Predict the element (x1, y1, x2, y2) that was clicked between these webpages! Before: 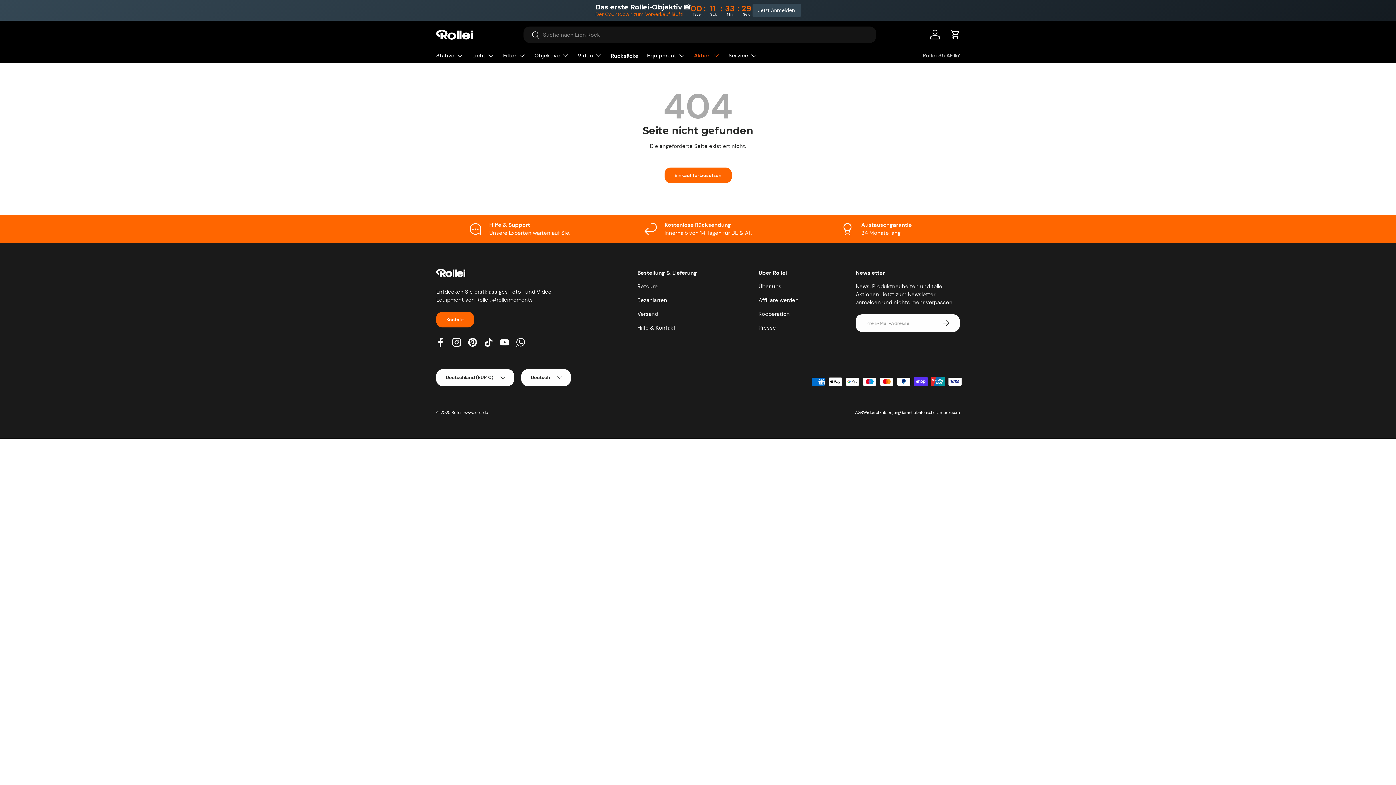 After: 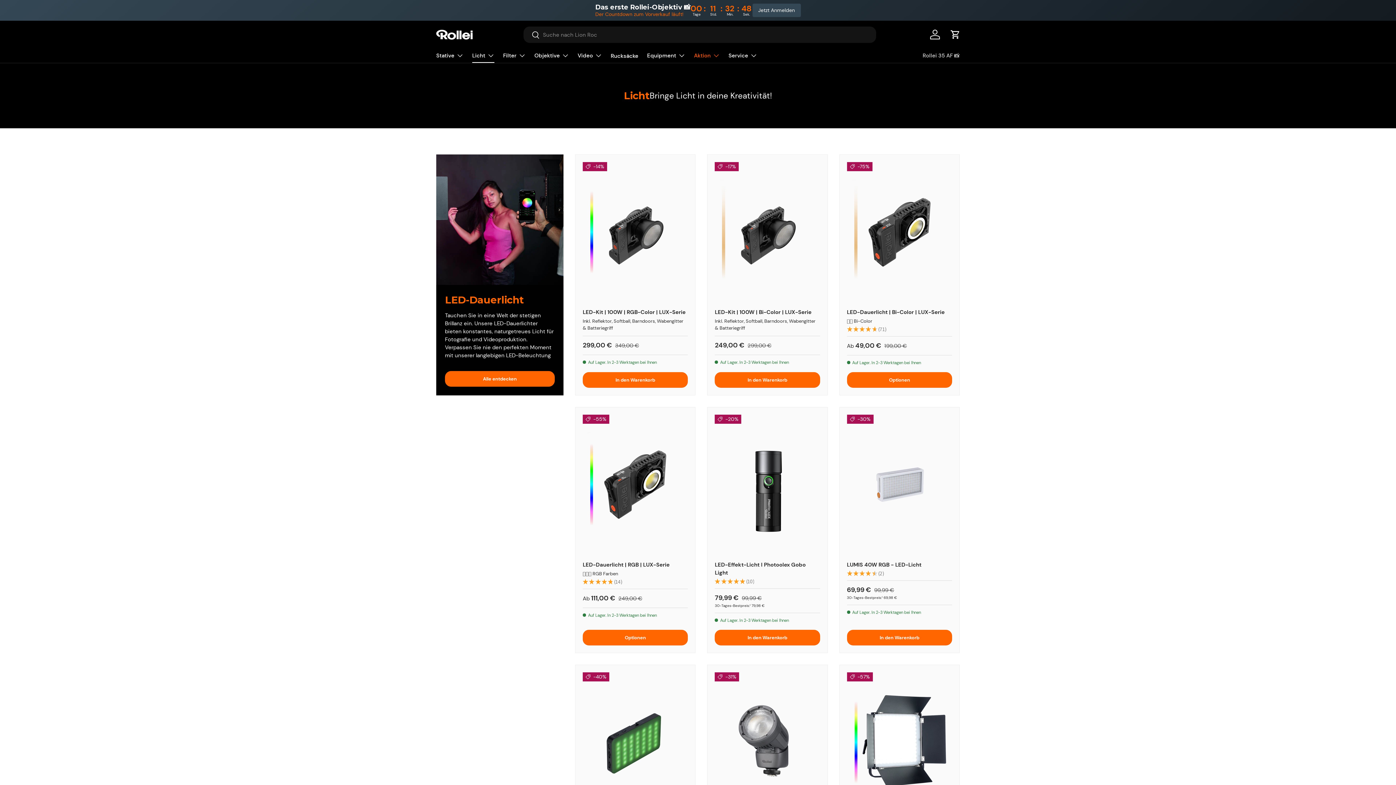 Action: label: Licht bbox: (472, 48, 494, 62)